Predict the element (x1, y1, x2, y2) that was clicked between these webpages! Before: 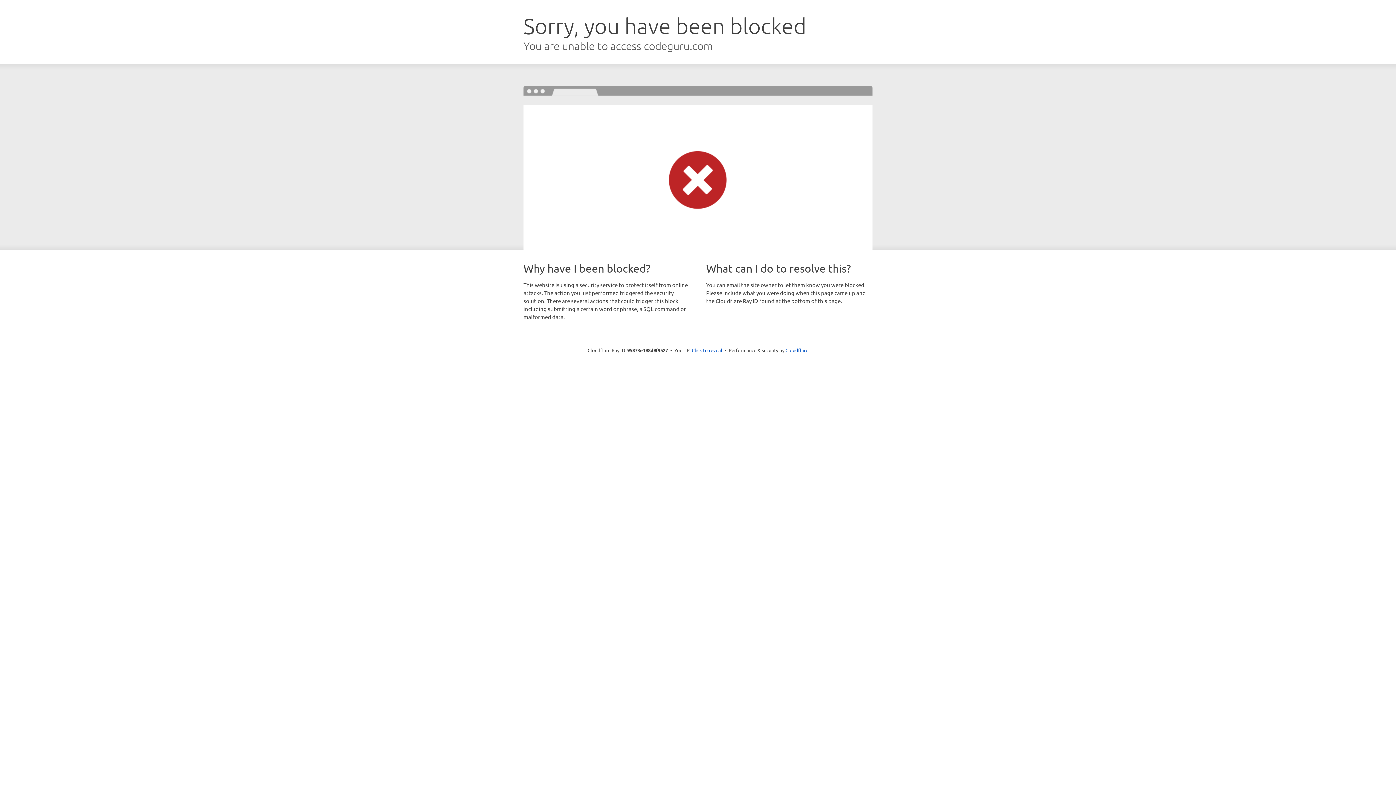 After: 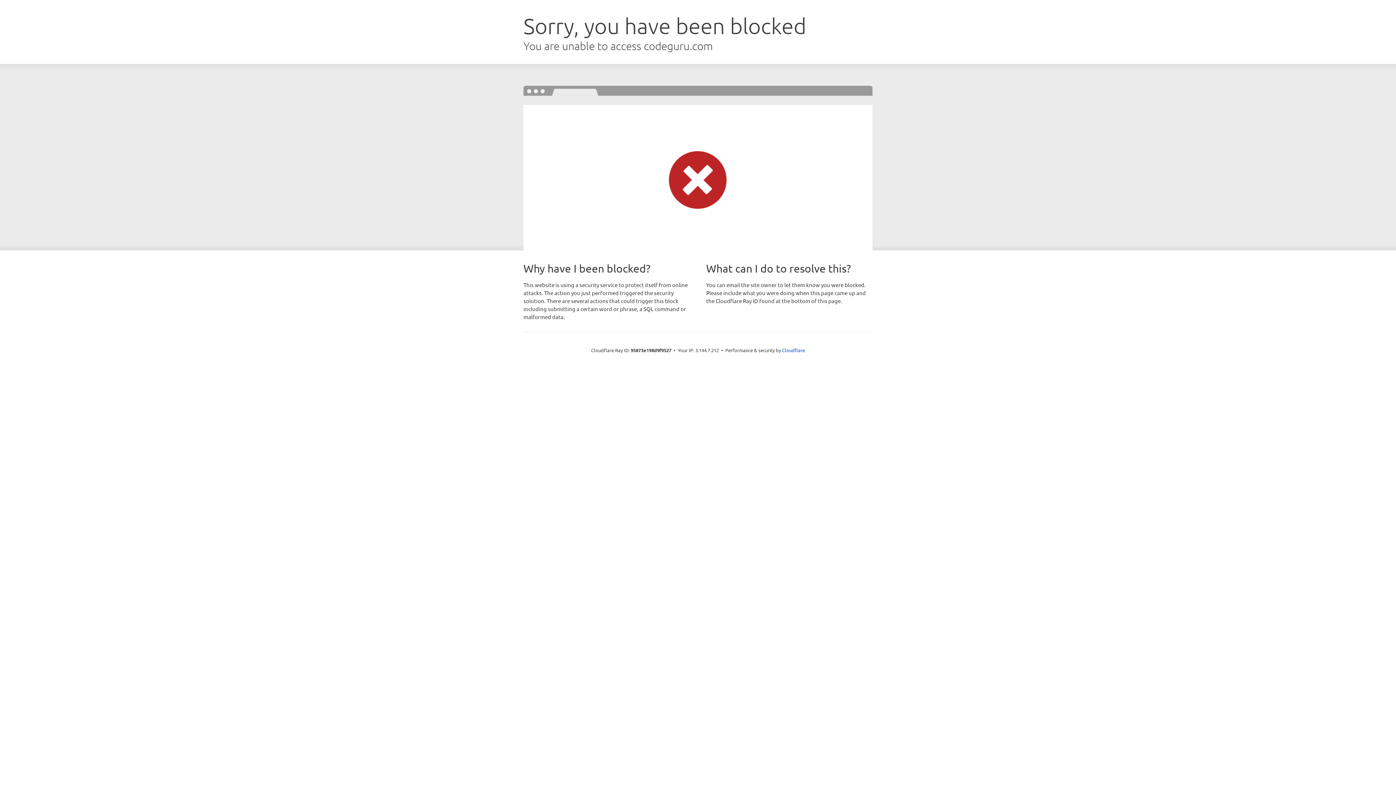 Action: bbox: (692, 346, 722, 353) label: Click to reveal